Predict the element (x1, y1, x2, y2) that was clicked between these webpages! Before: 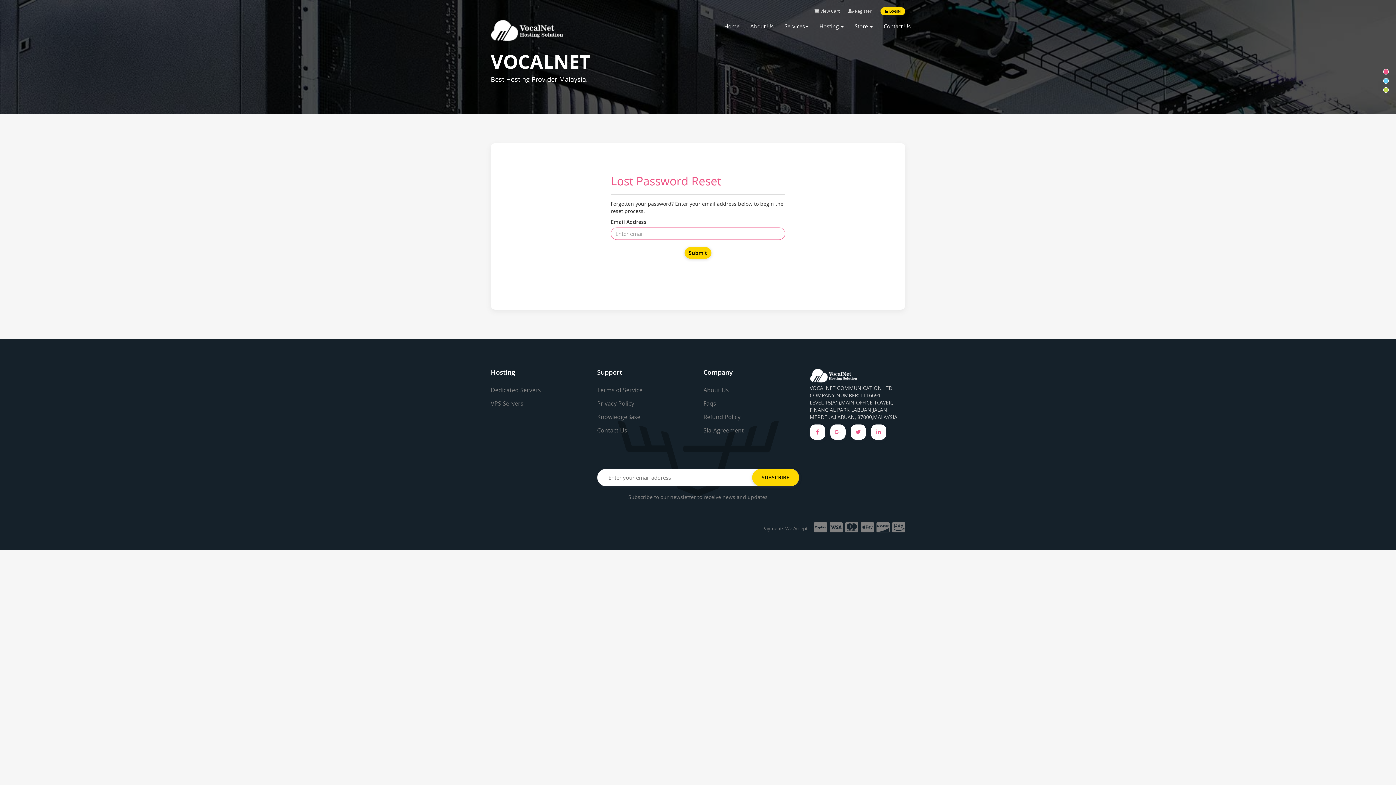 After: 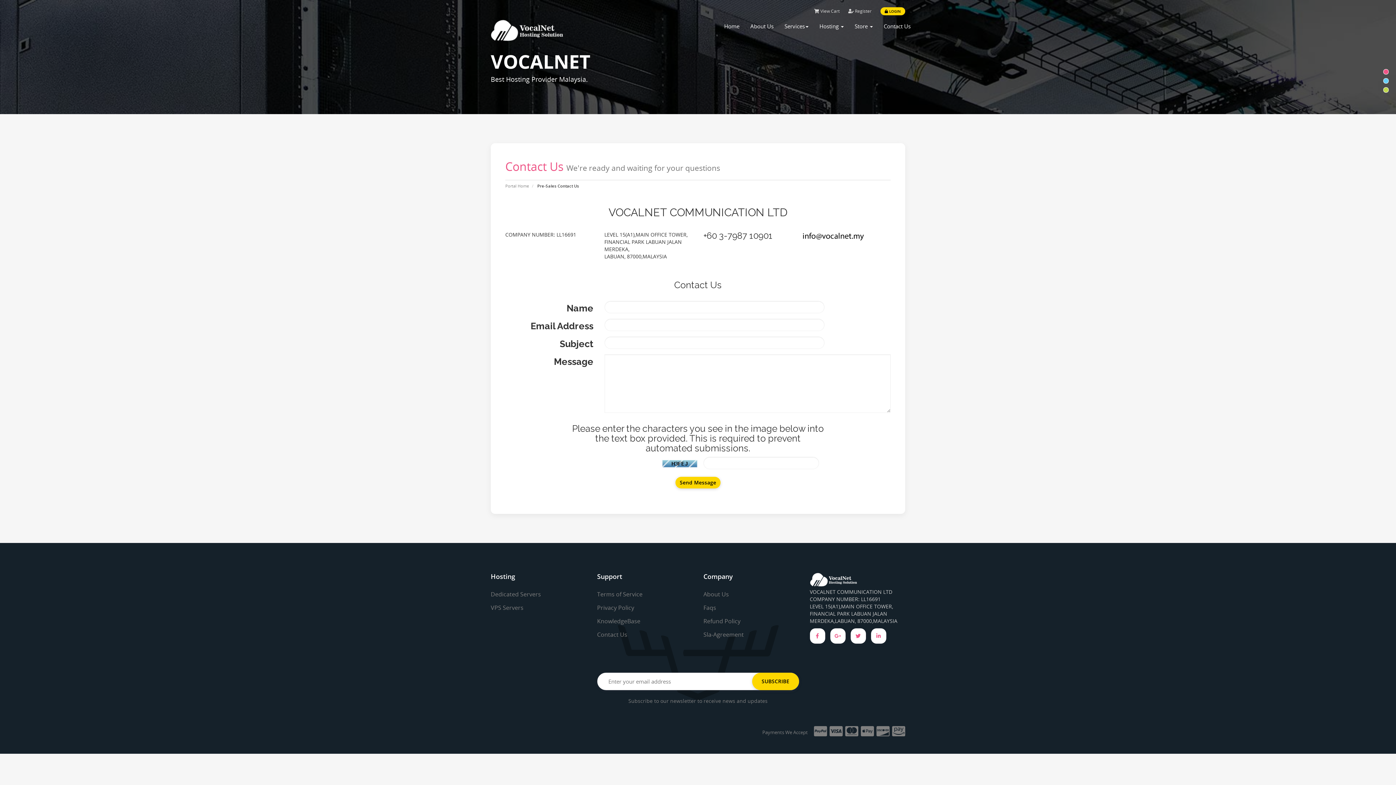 Action: label: Contact Us bbox: (884, 22, 910, 29)